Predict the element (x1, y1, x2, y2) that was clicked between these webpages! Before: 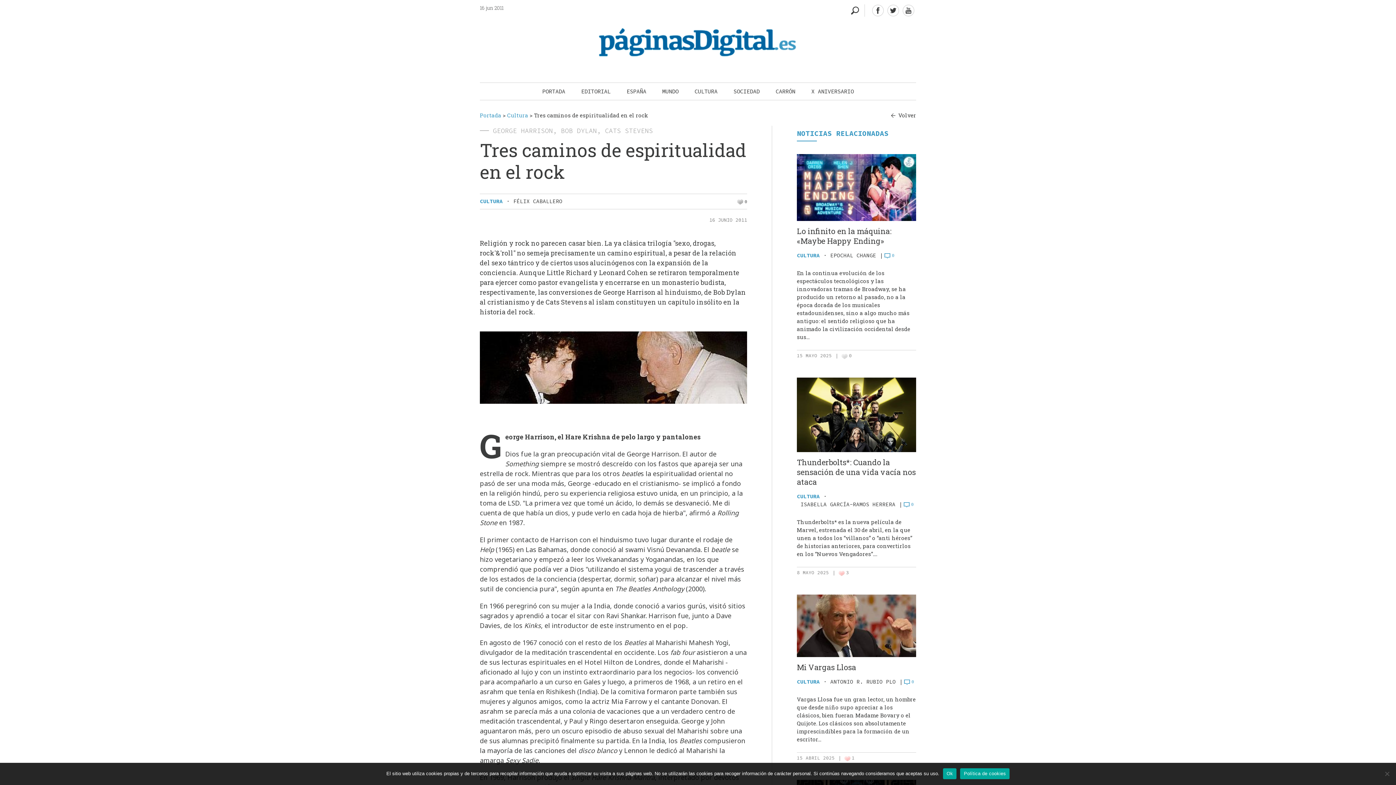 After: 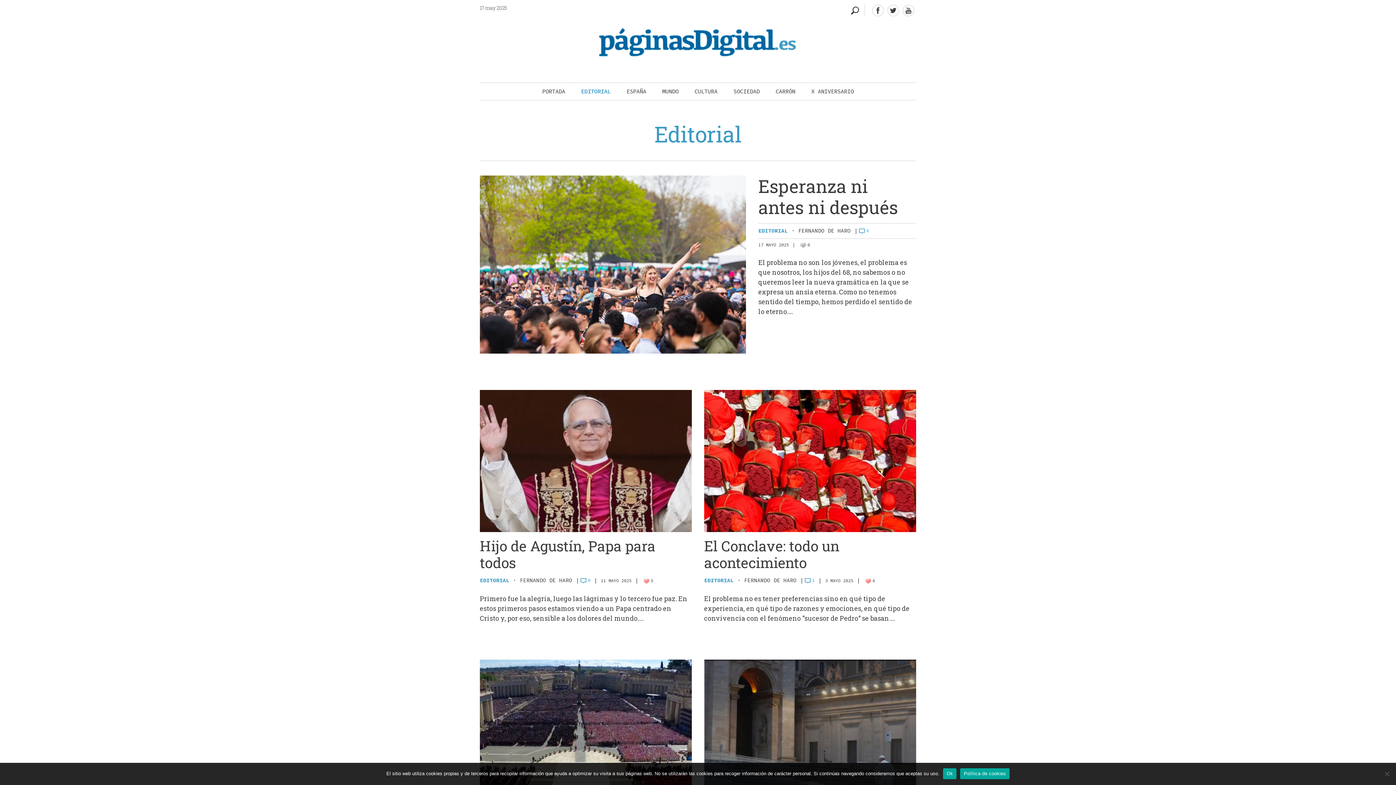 Action: bbox: (580, 86, 611, 96) label: EDITORIAL